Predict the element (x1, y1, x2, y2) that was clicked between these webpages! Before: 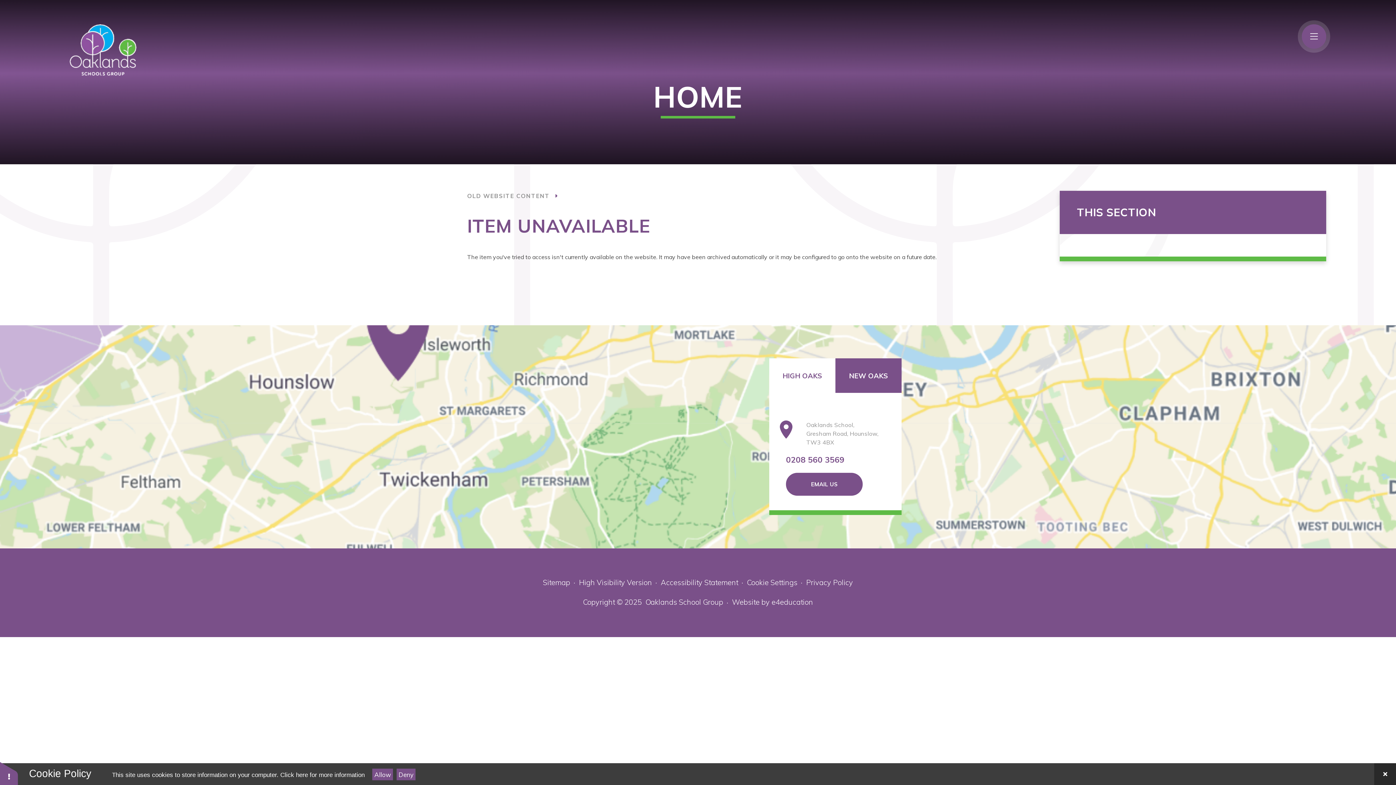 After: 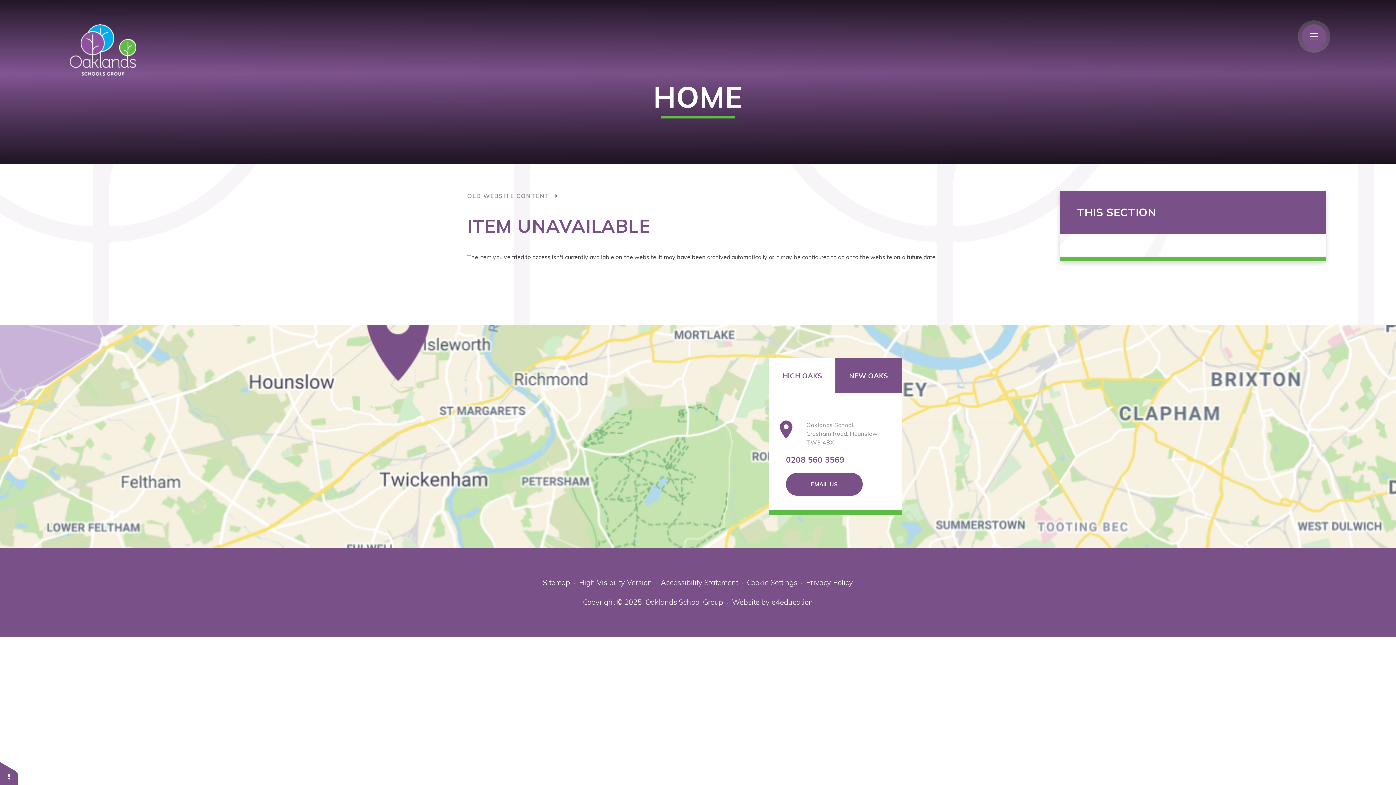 Action: bbox: (1374, 763, 1396, 785)